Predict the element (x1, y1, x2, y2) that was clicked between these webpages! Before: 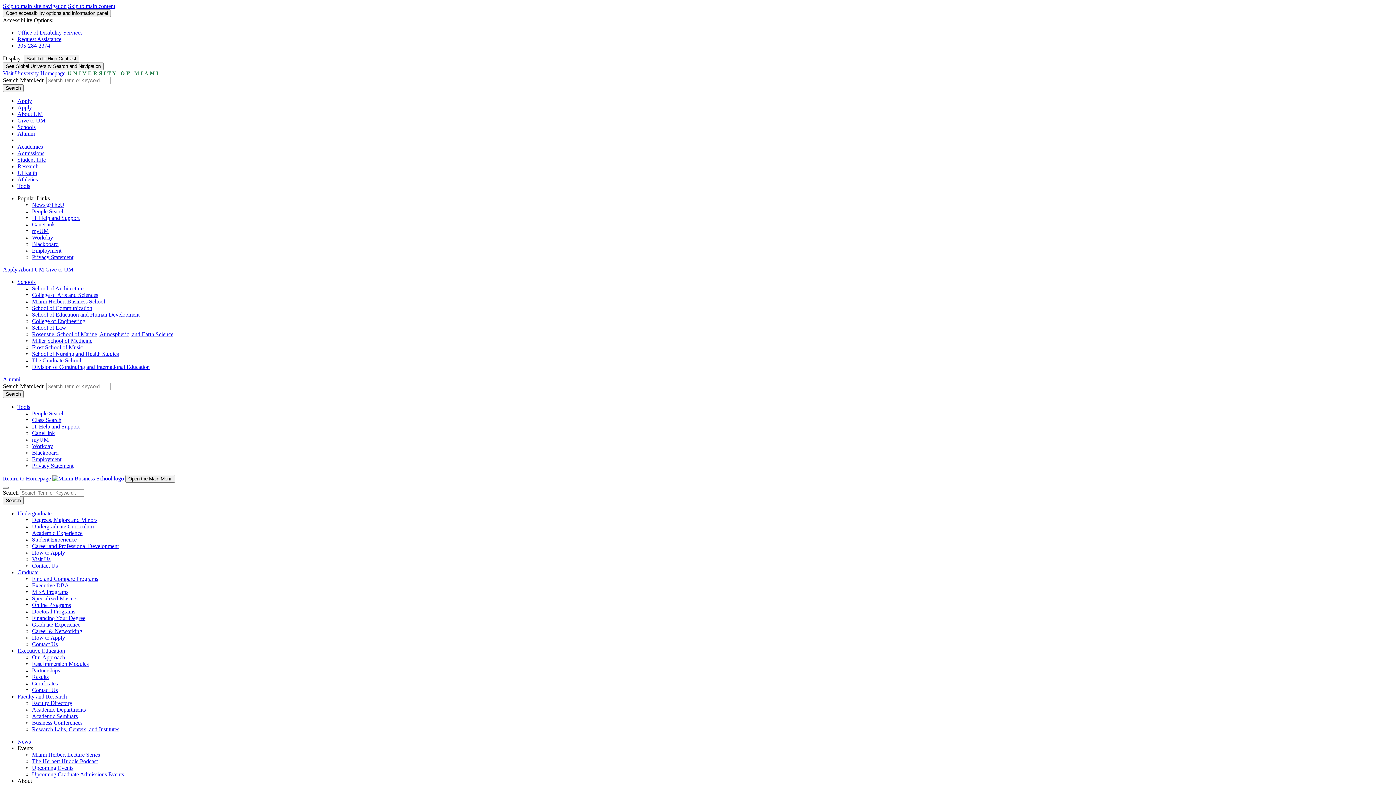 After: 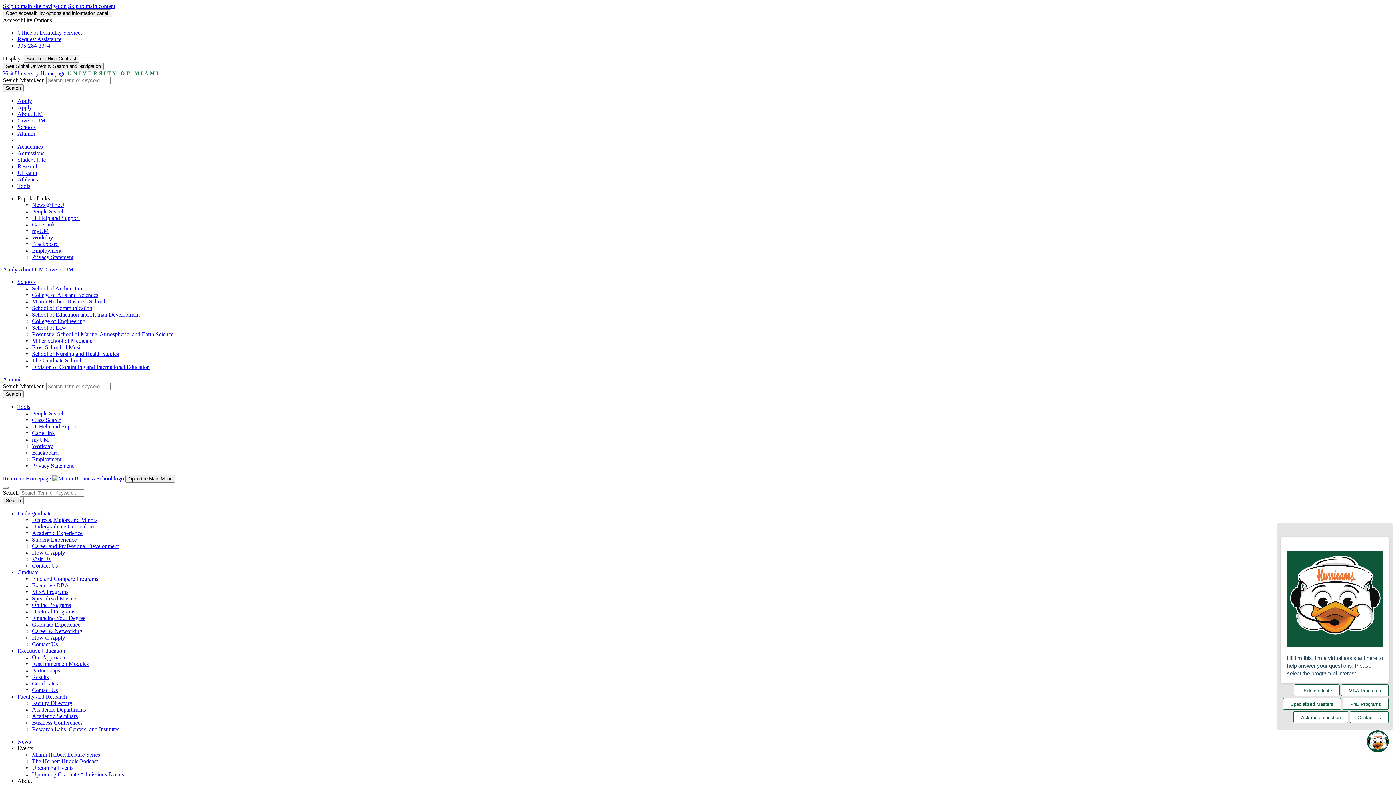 Action: bbox: (32, 641, 57, 647) label: Contact Us